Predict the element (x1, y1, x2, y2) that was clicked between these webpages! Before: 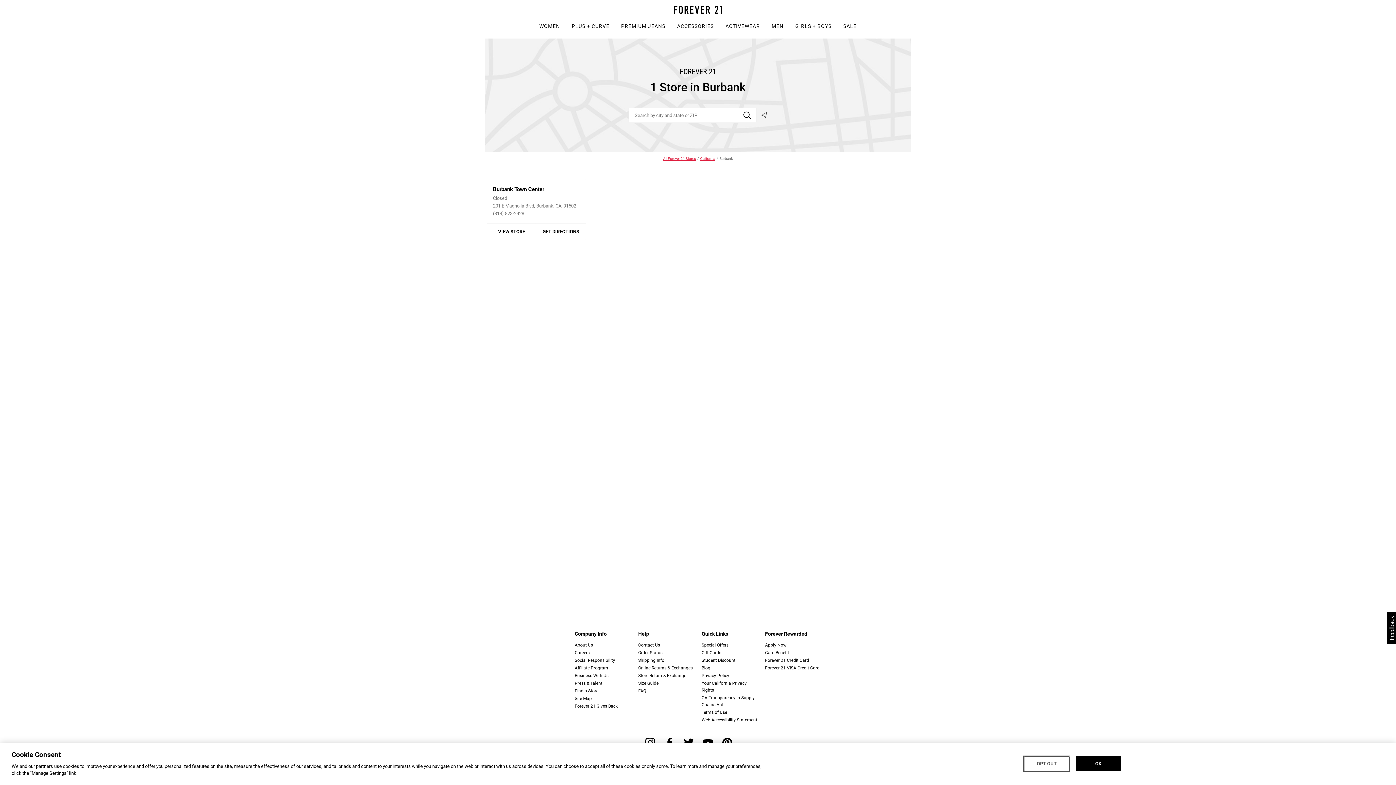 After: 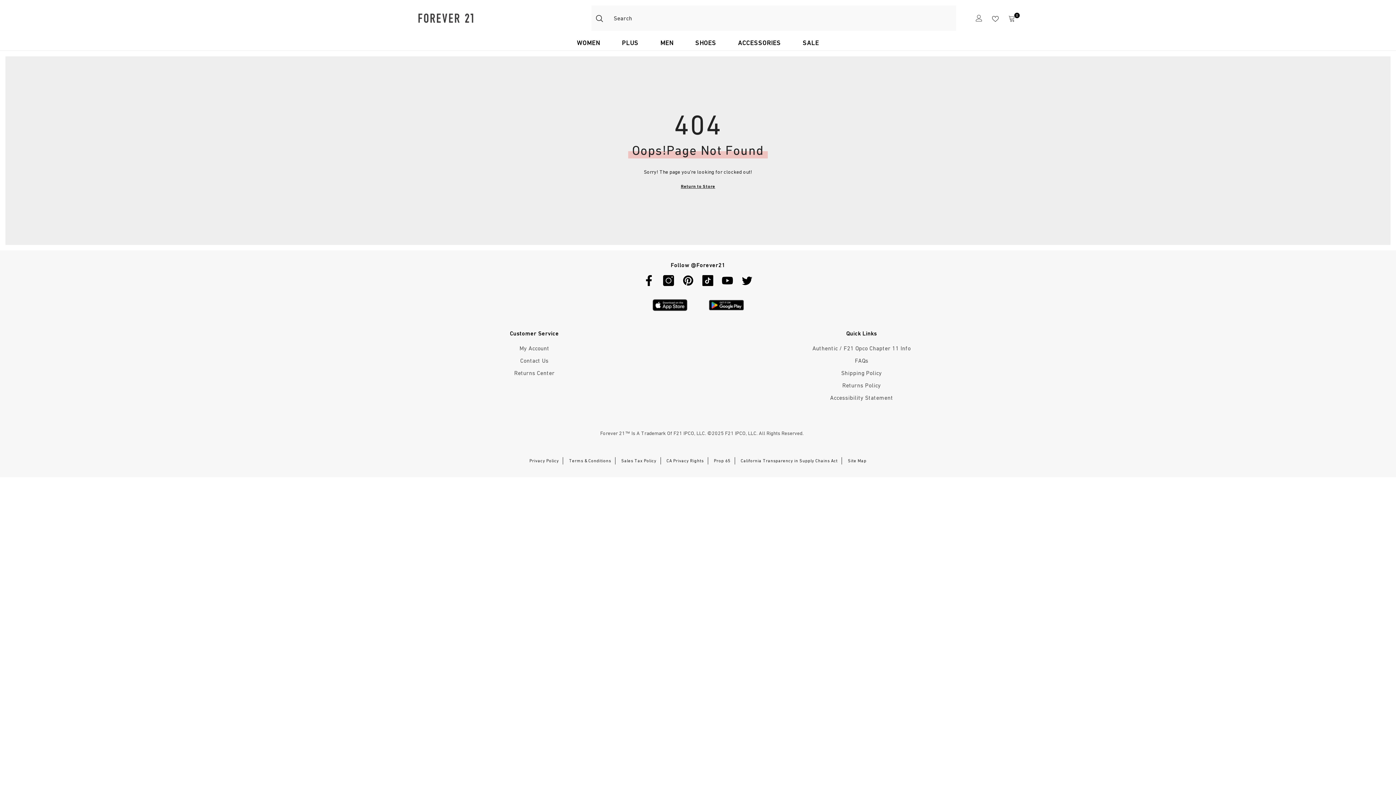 Action: bbox: (701, 717, 757, 722) label: Web Accessibility Statement